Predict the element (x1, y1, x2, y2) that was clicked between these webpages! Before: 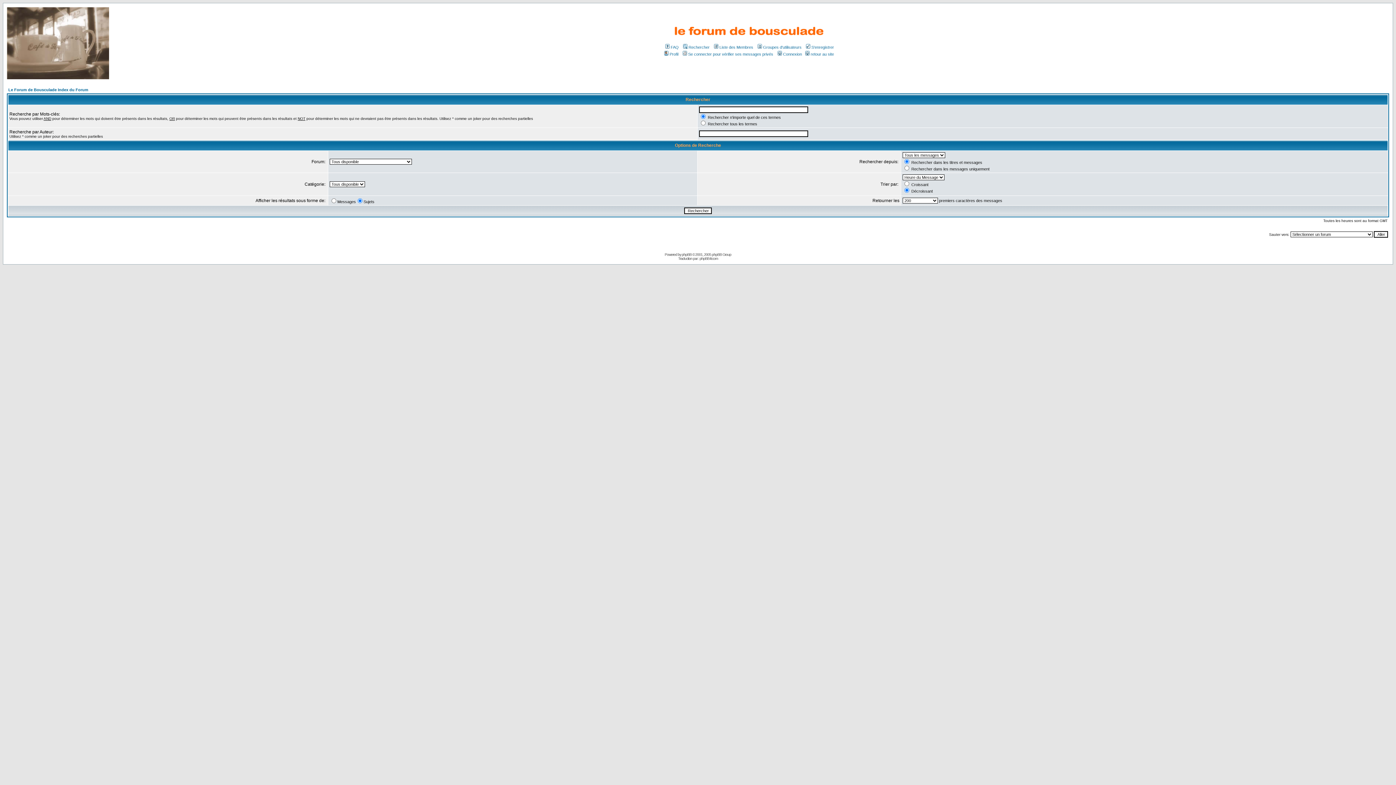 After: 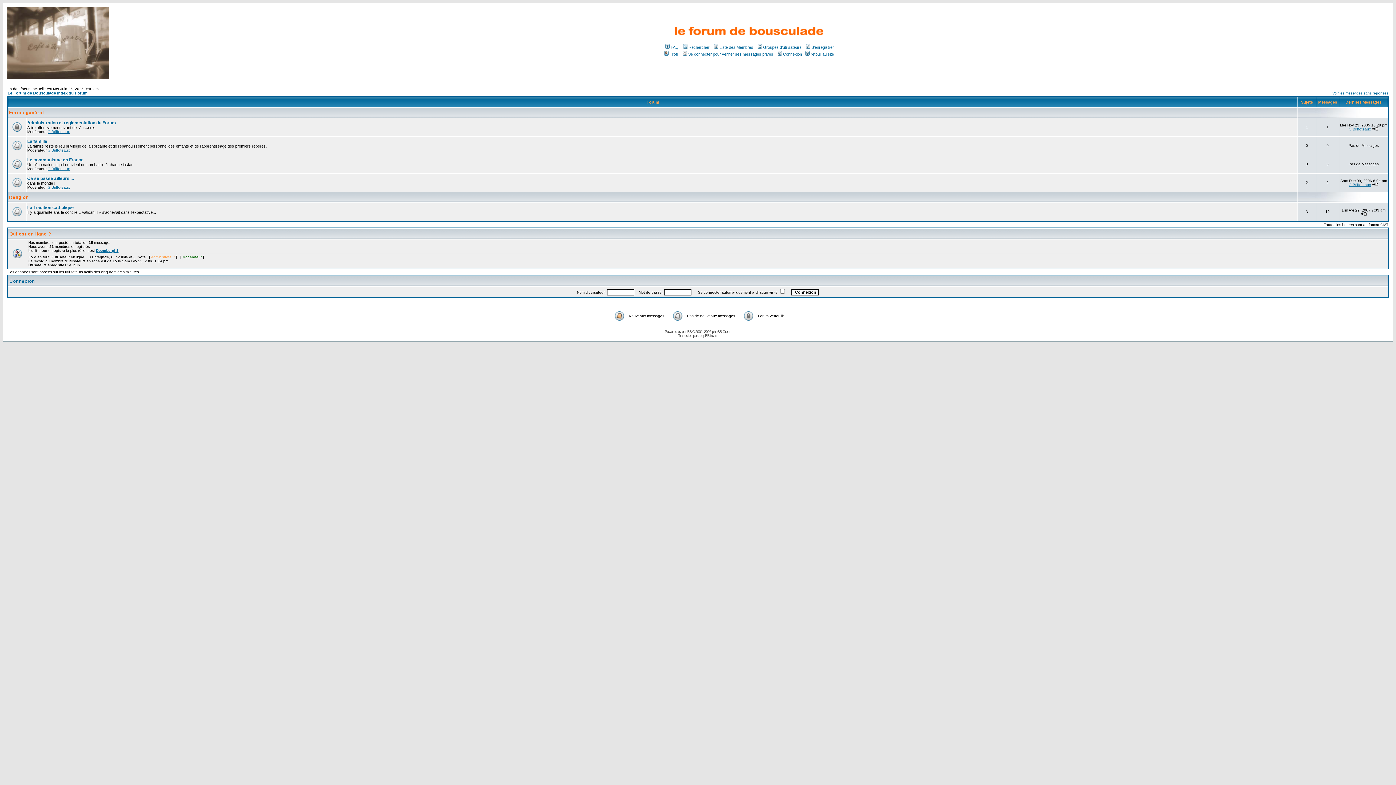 Action: label: Le Forum de Bousculade Index du Forum bbox: (8, 87, 88, 92)